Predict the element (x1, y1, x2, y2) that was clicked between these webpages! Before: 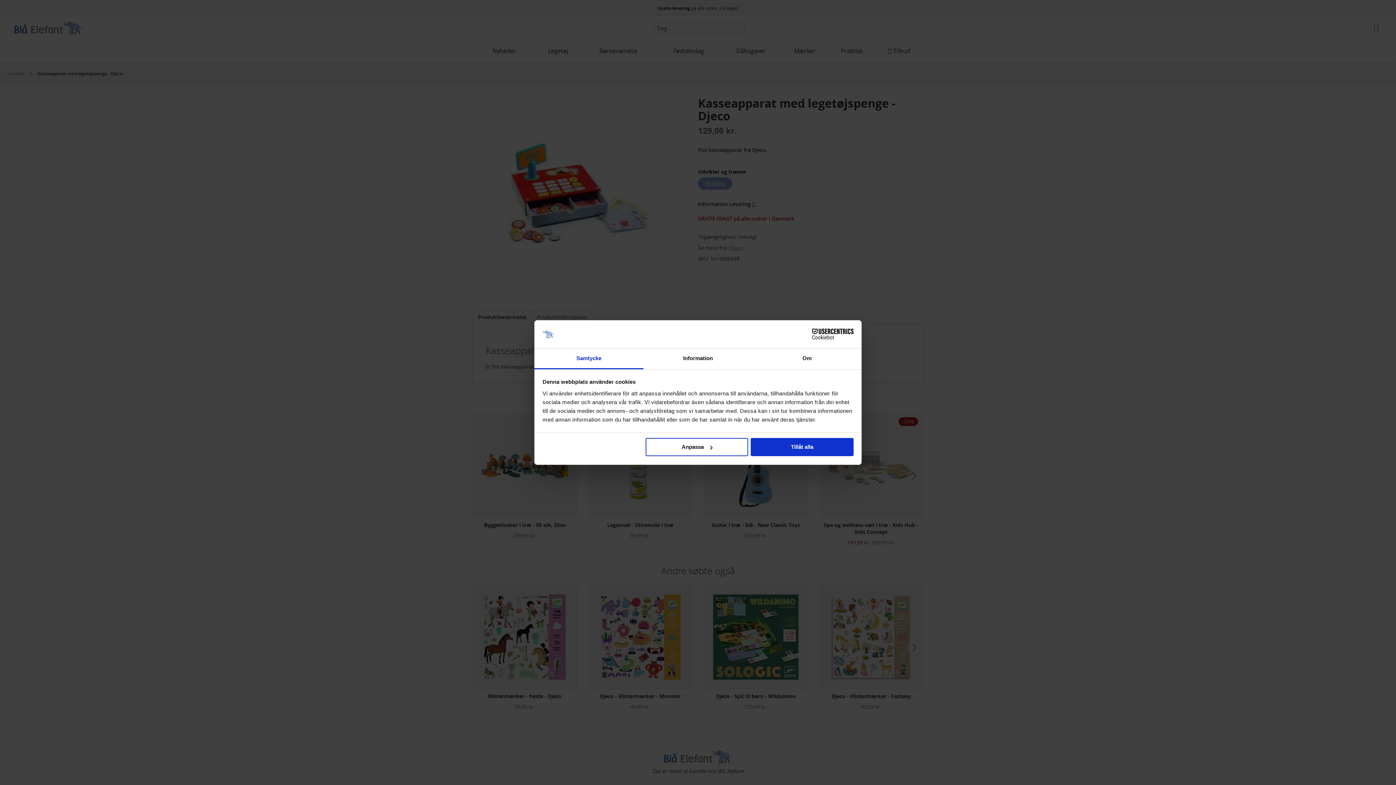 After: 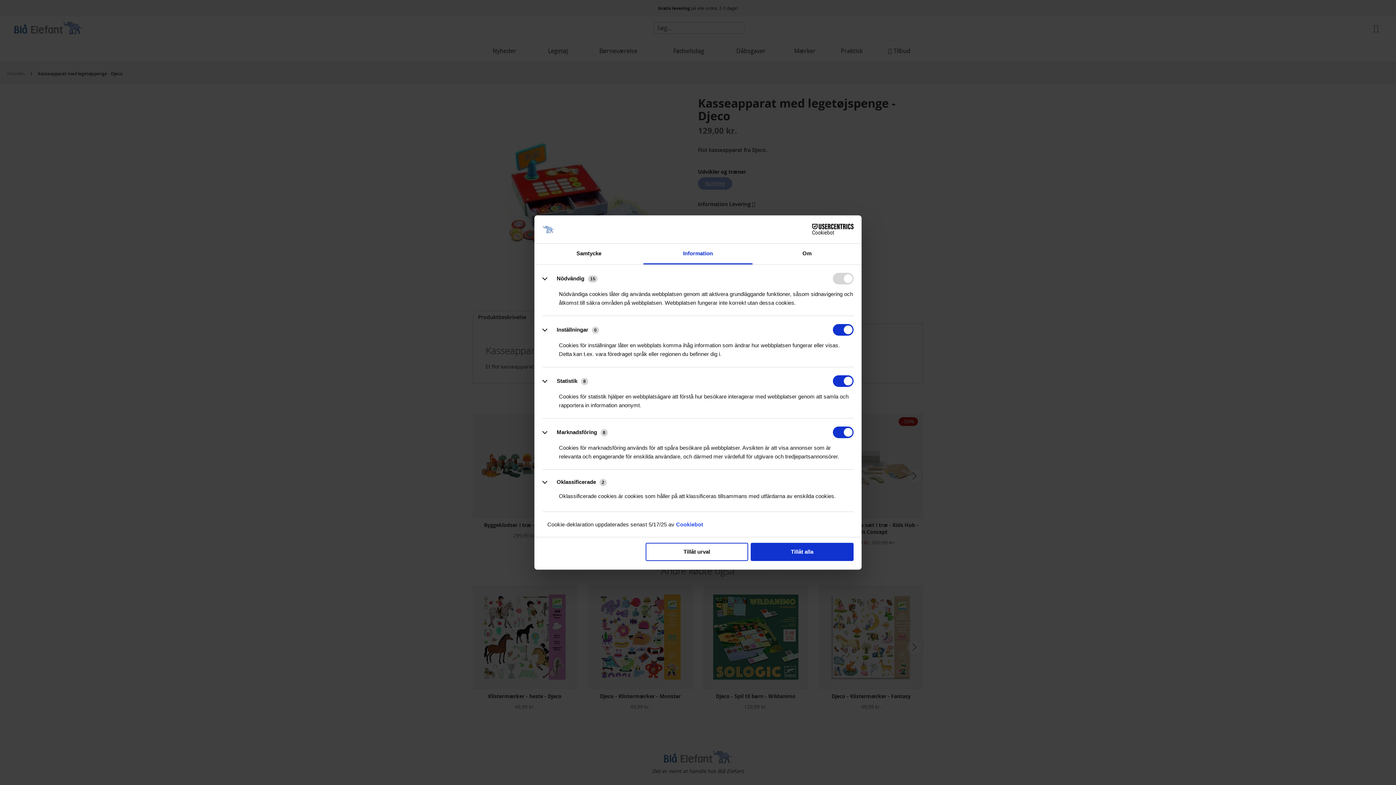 Action: label: Information bbox: (643, 348, 752, 369)